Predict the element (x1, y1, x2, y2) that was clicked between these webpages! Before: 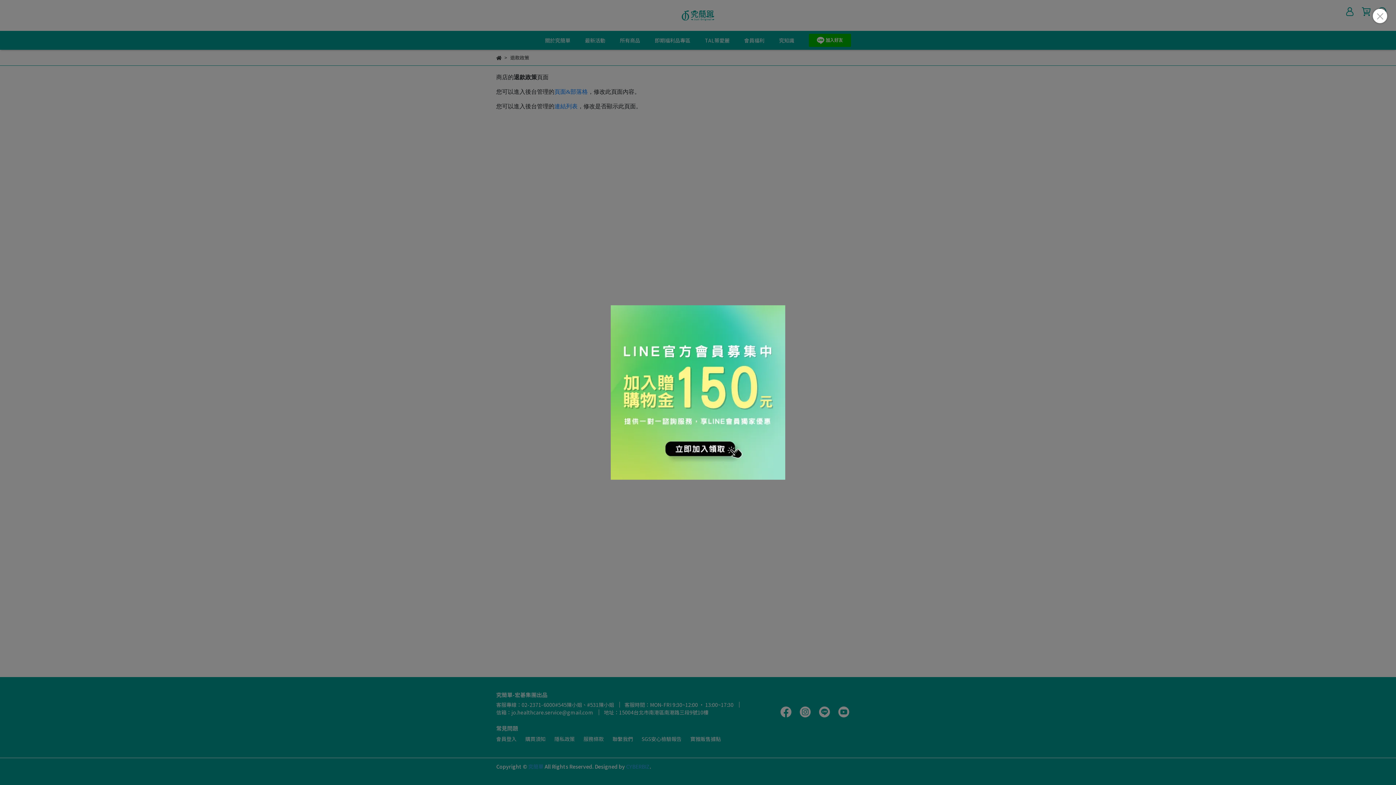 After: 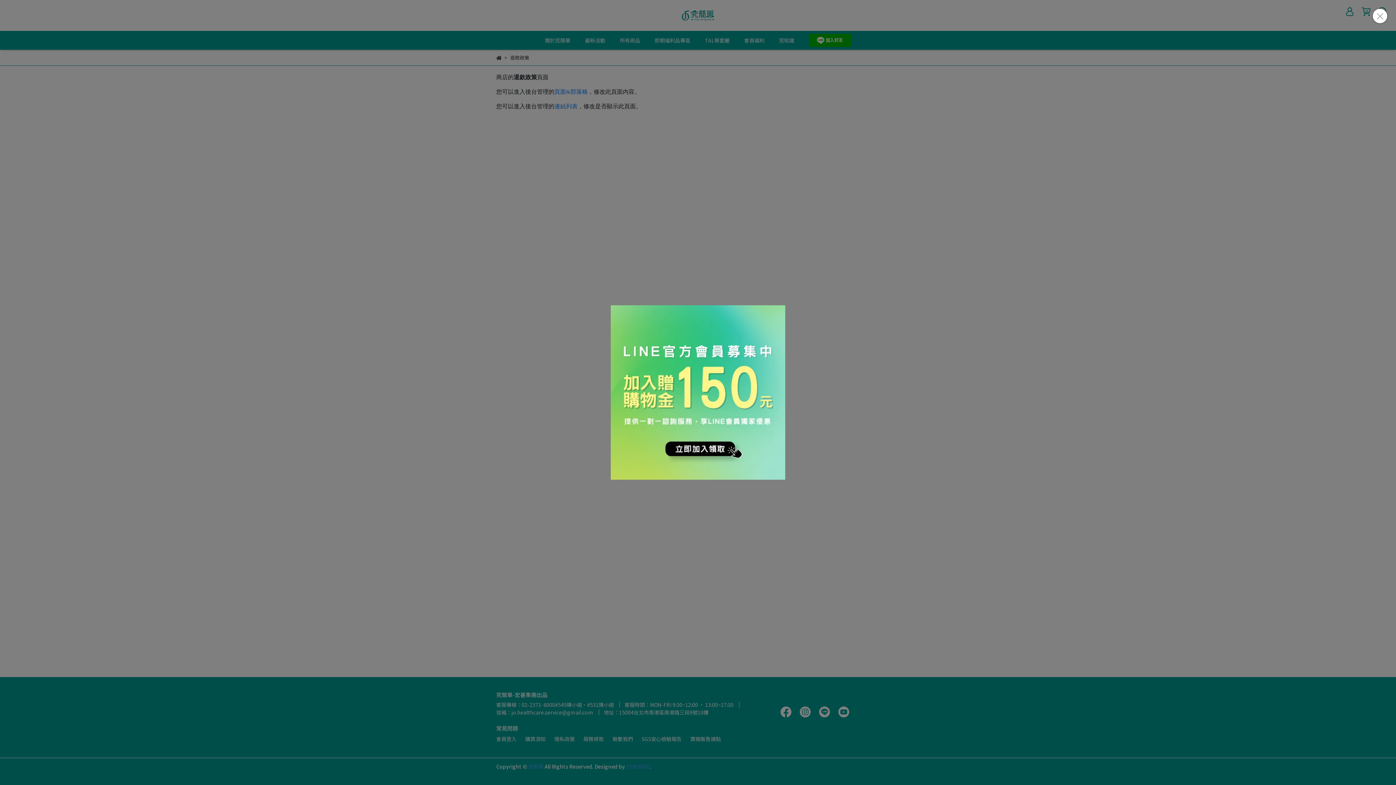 Action: bbox: (610, 305, 785, 480)